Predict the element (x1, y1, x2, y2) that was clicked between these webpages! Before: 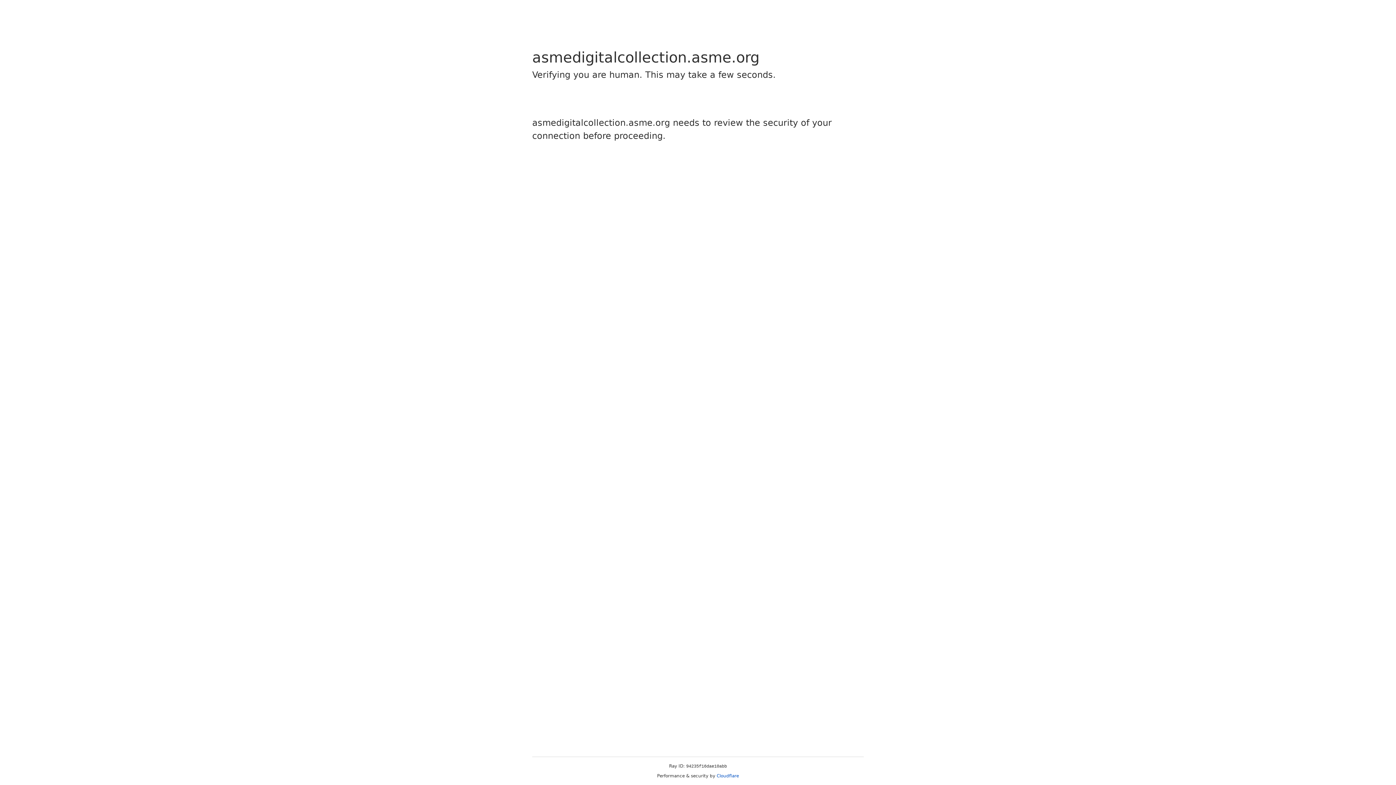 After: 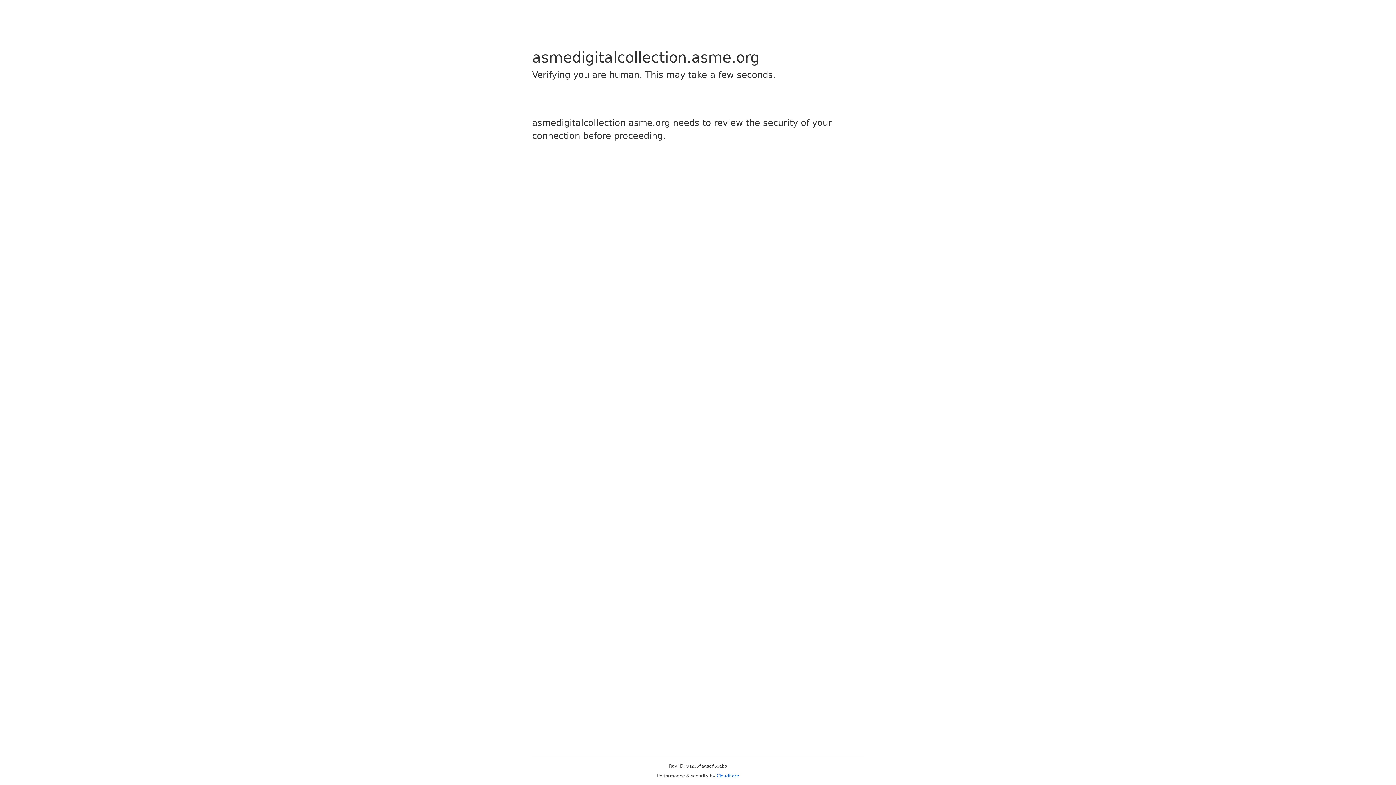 Action: label: Cloudflare bbox: (716, 773, 739, 778)